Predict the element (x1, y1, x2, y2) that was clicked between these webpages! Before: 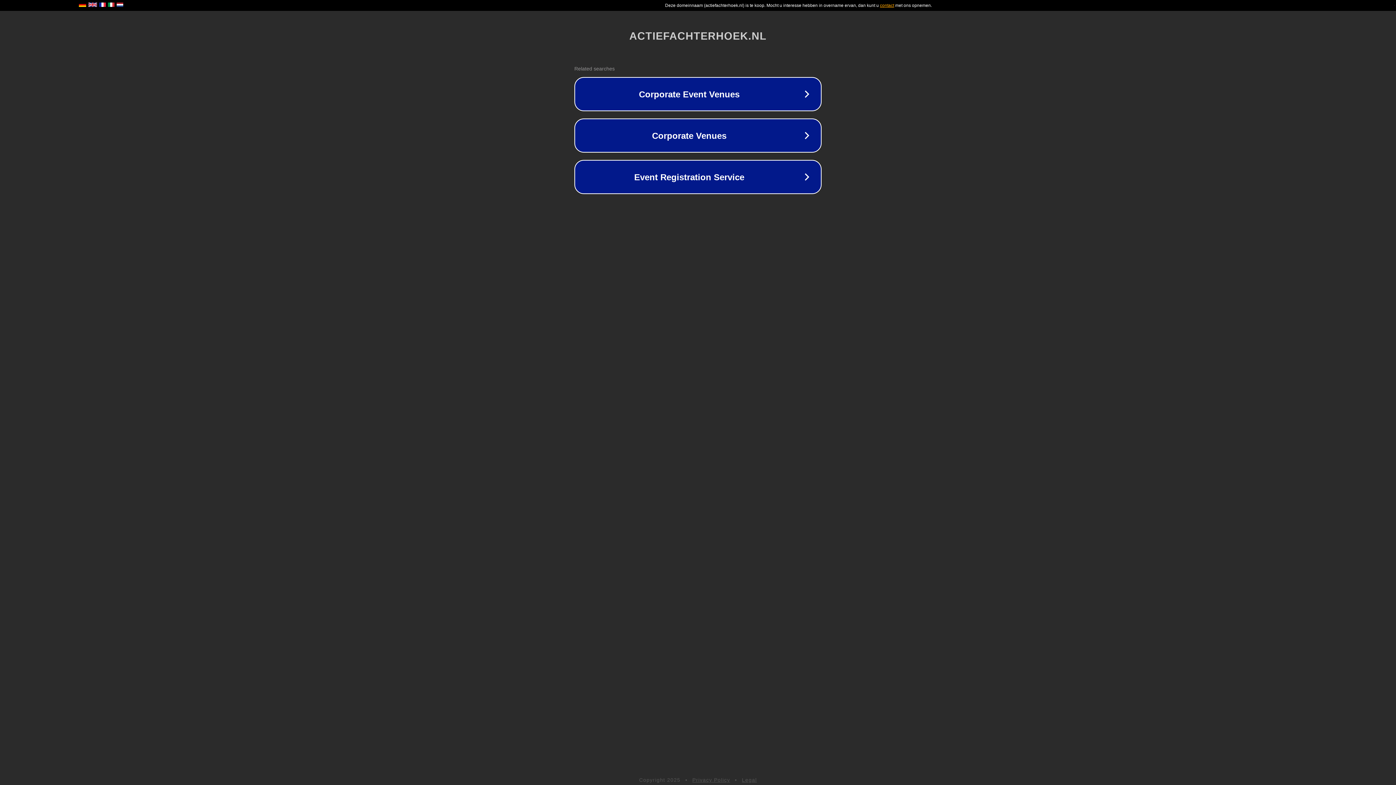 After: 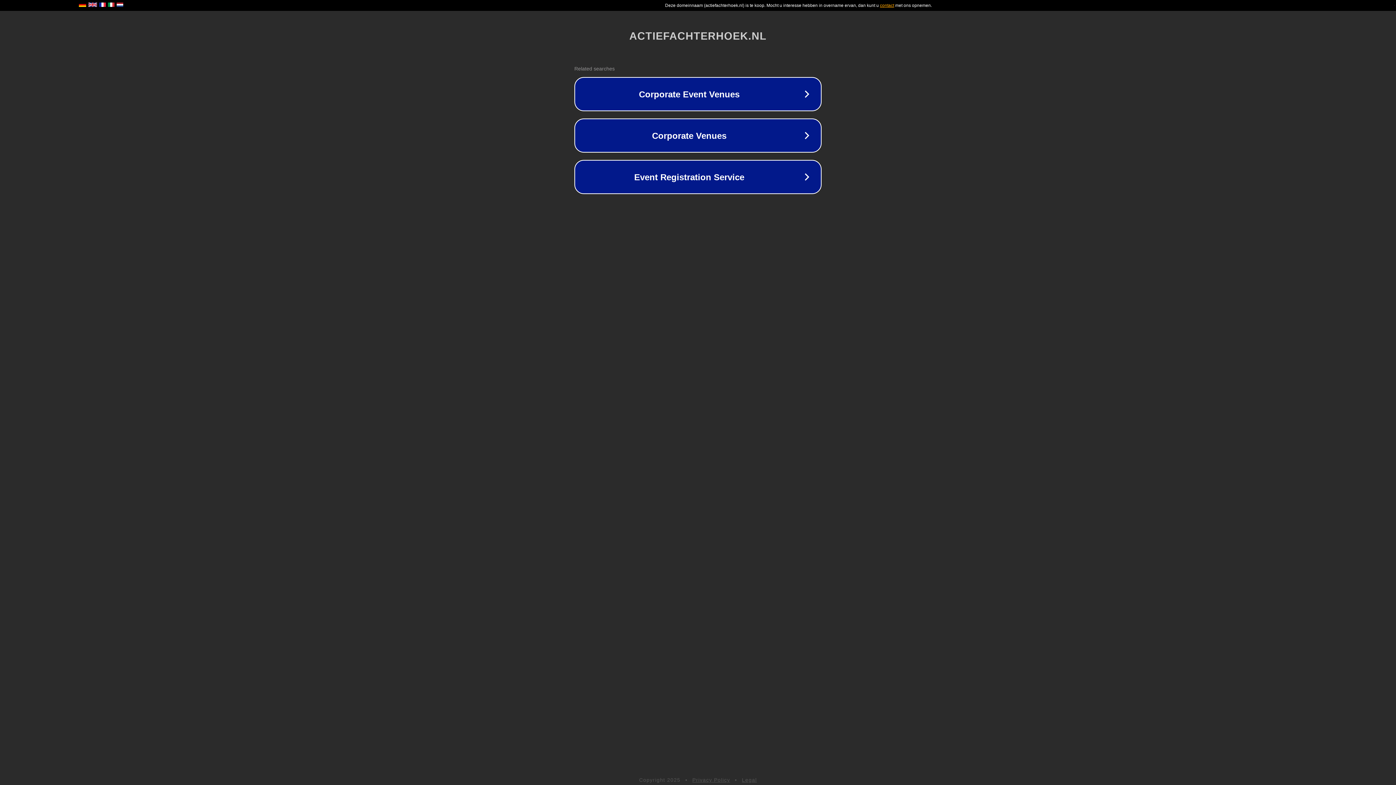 Action: bbox: (742, 777, 757, 783) label: Legal